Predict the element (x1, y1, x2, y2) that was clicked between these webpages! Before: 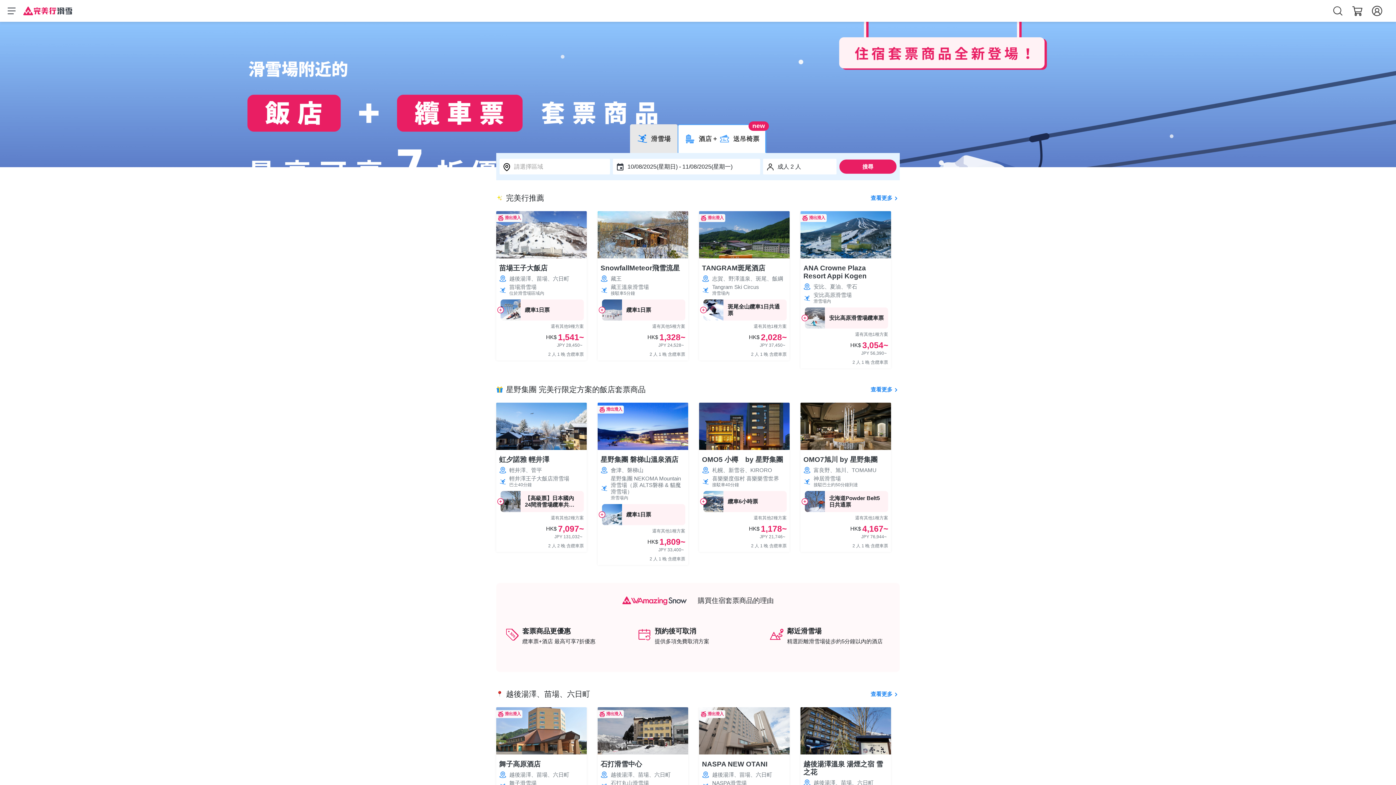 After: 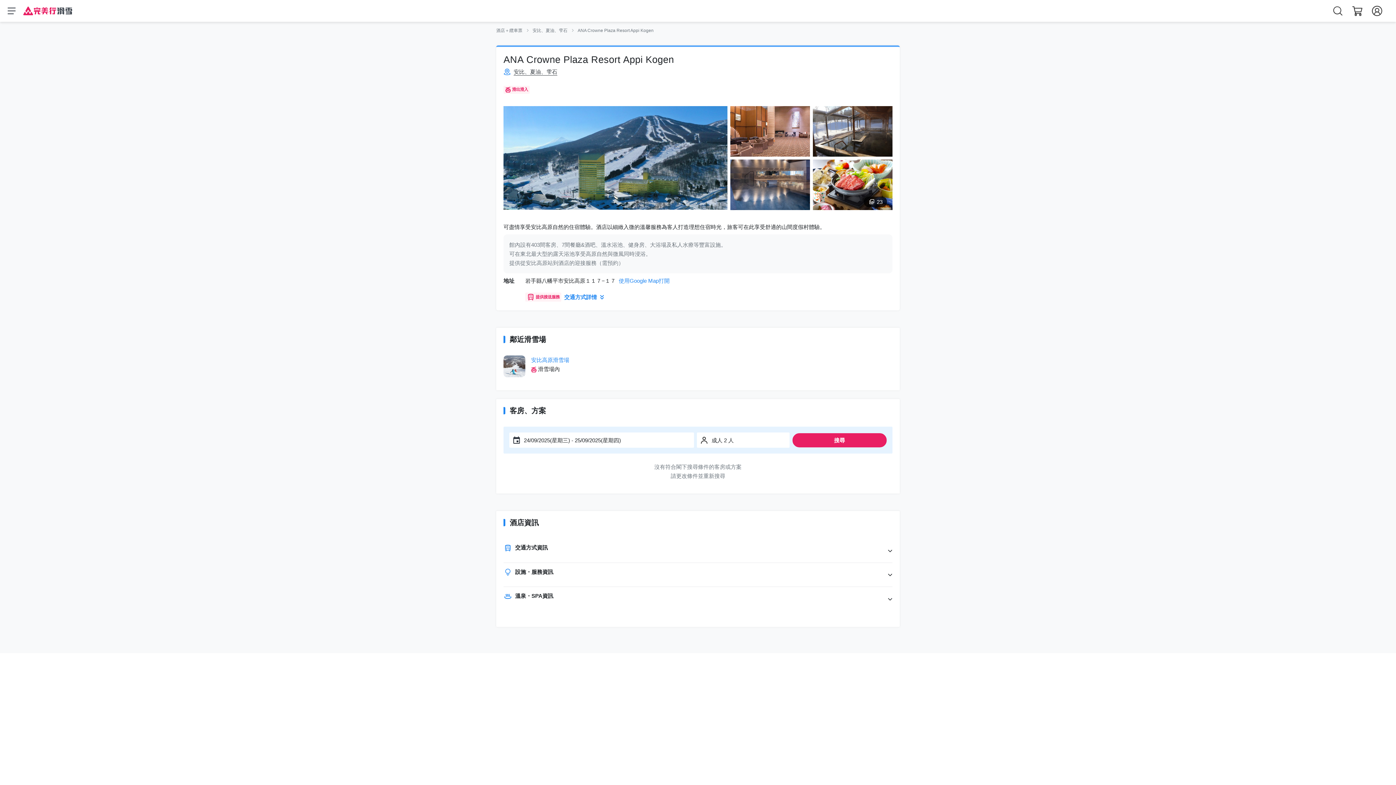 Action: bbox: (803, 264, 888, 280) label: ANA Crowne Plaza Resort Appi Kogen